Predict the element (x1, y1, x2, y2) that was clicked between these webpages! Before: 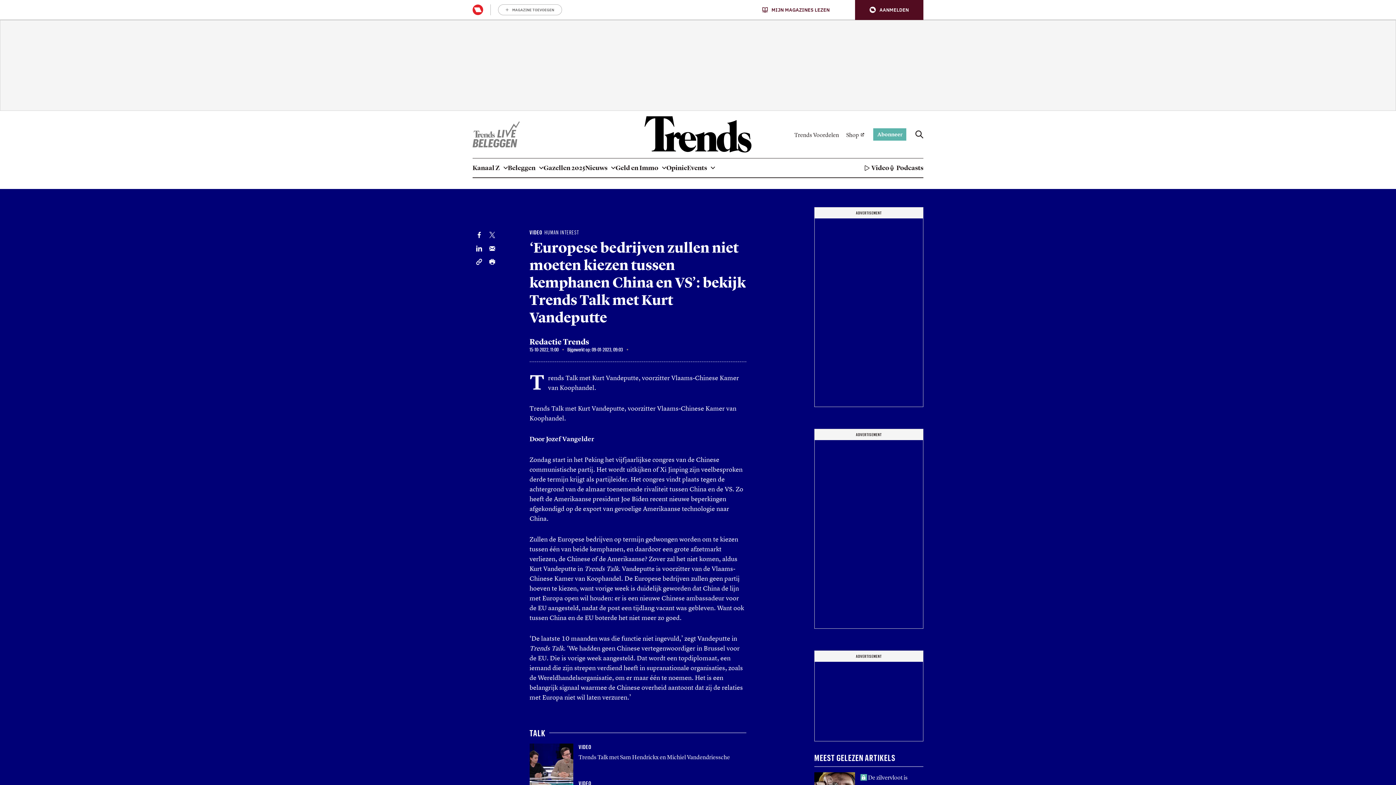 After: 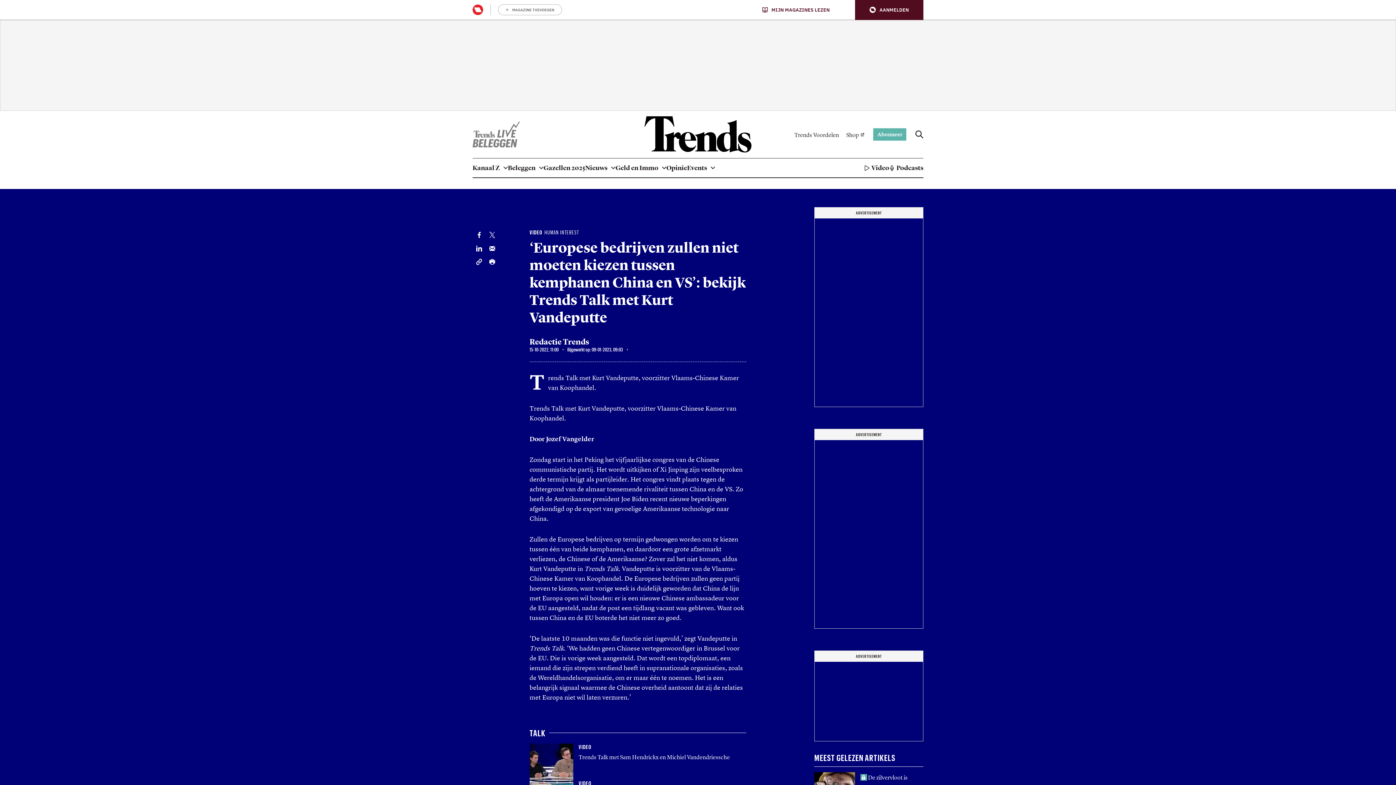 Action: bbox: (476, 256, 482, 265) label: Hyperlink